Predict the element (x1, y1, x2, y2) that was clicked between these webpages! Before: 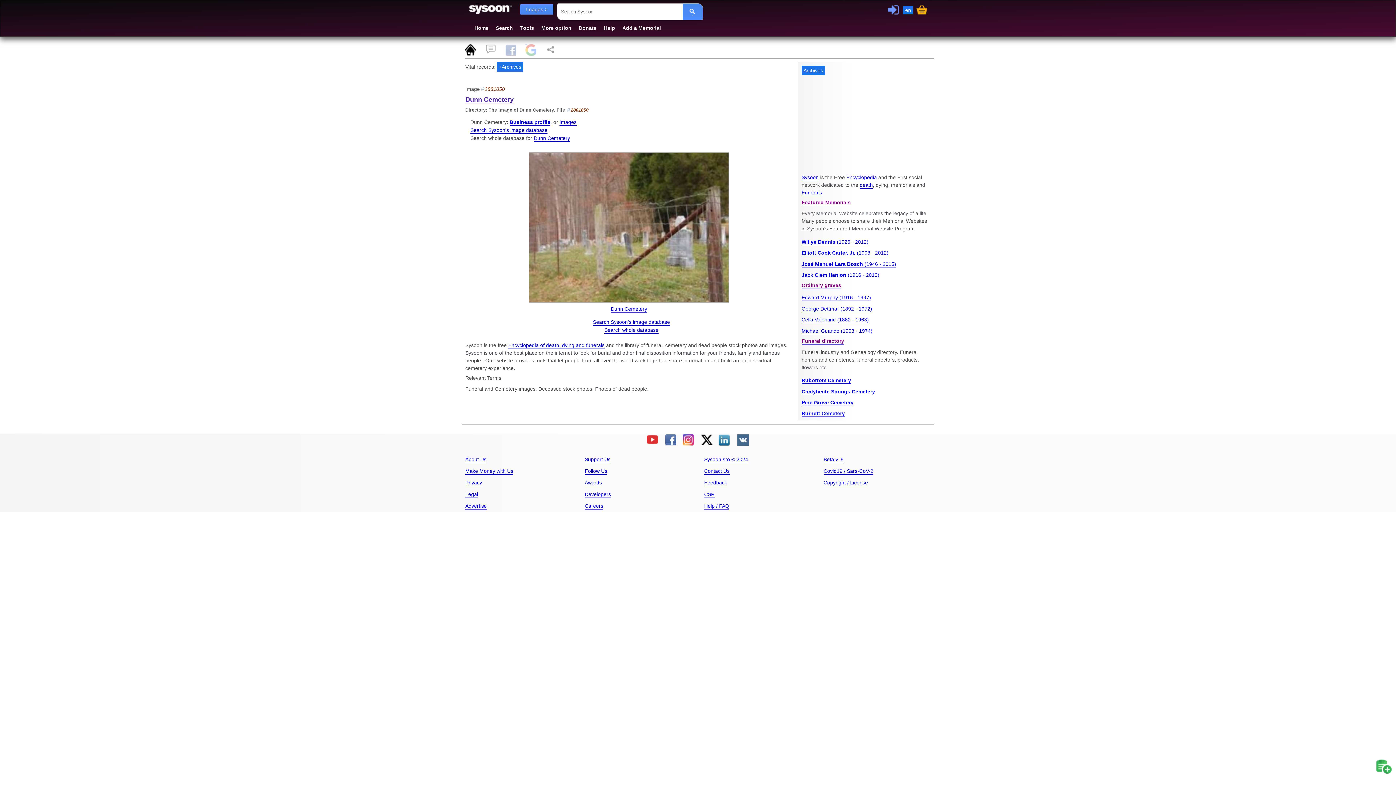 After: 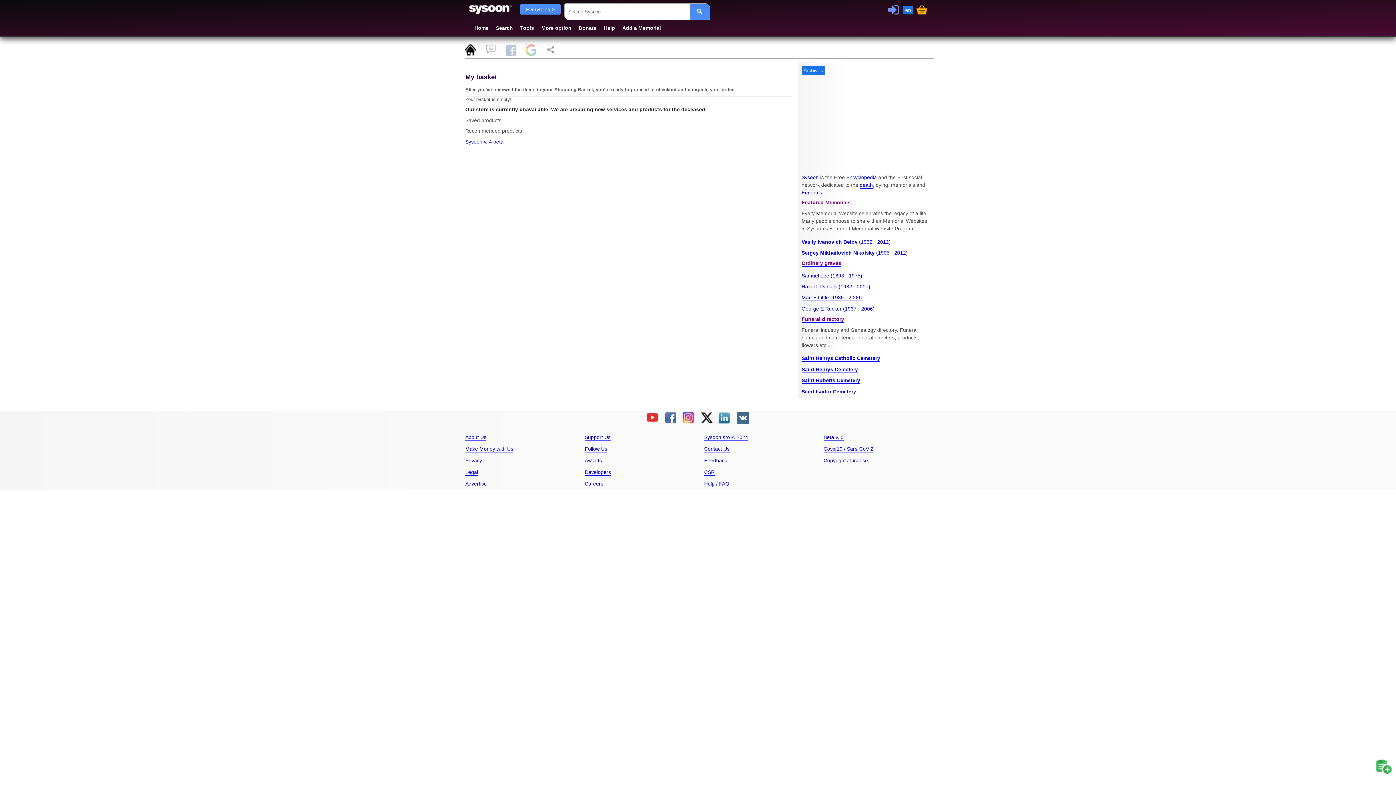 Action: bbox: (916, 5, 927, 17)